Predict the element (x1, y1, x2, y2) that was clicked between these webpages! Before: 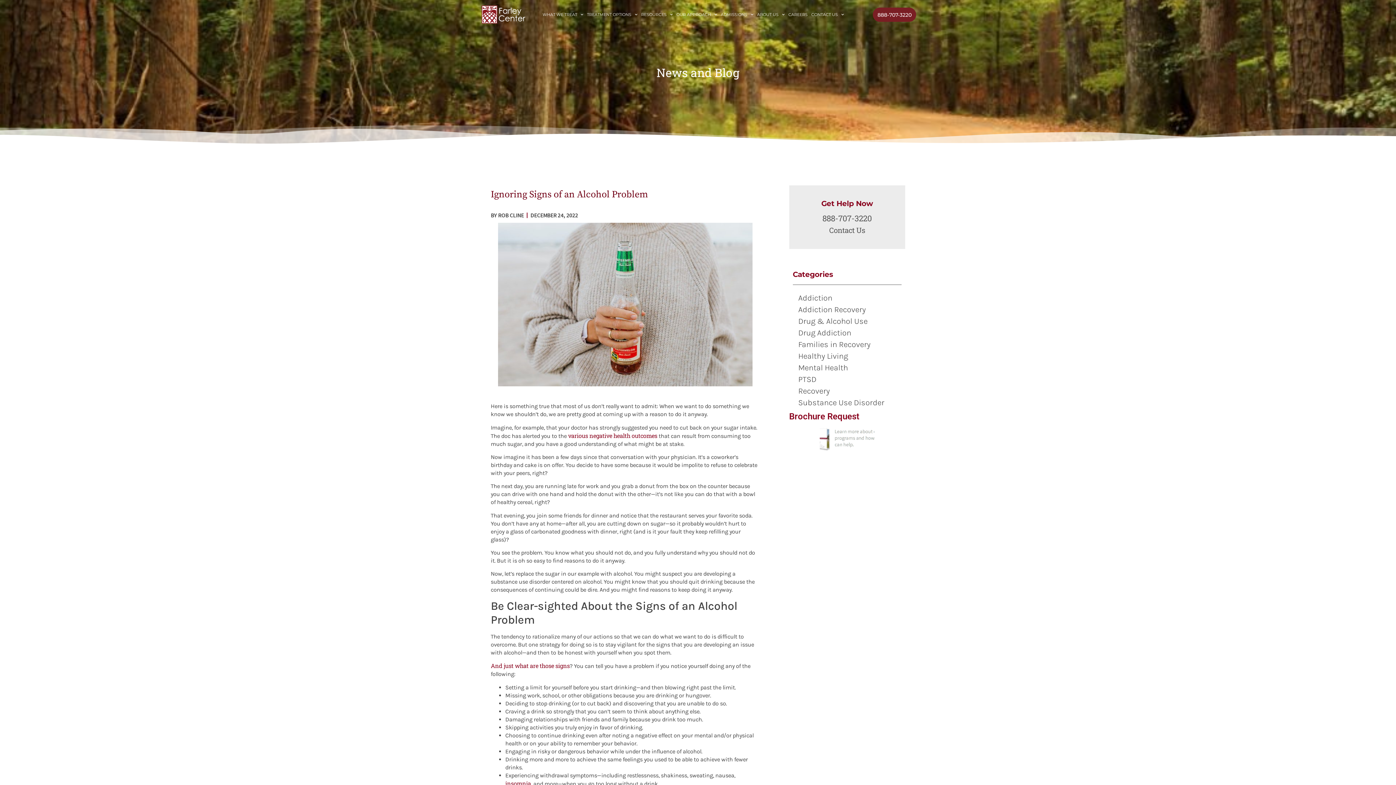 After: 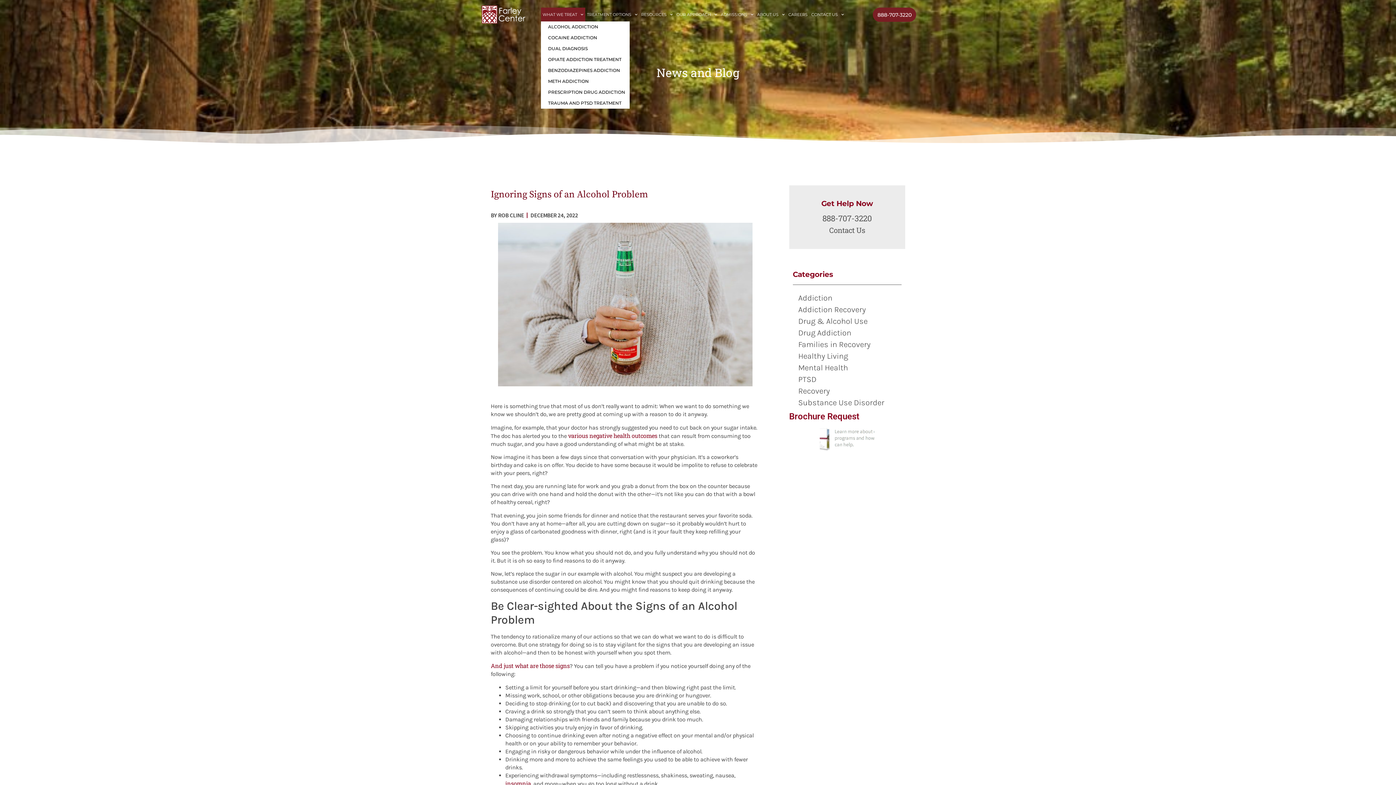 Action: label: WHAT WE TREAT bbox: (540, 7, 585, 21)